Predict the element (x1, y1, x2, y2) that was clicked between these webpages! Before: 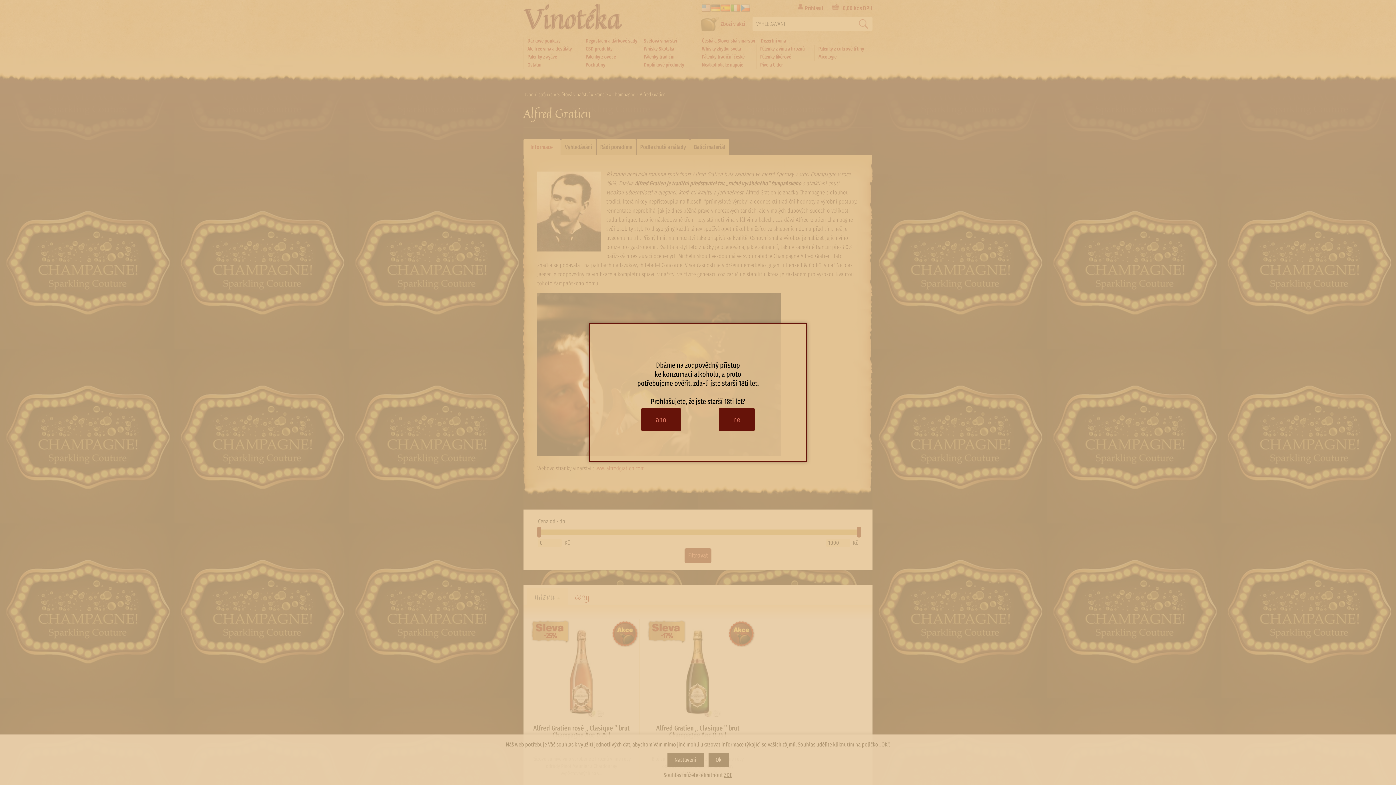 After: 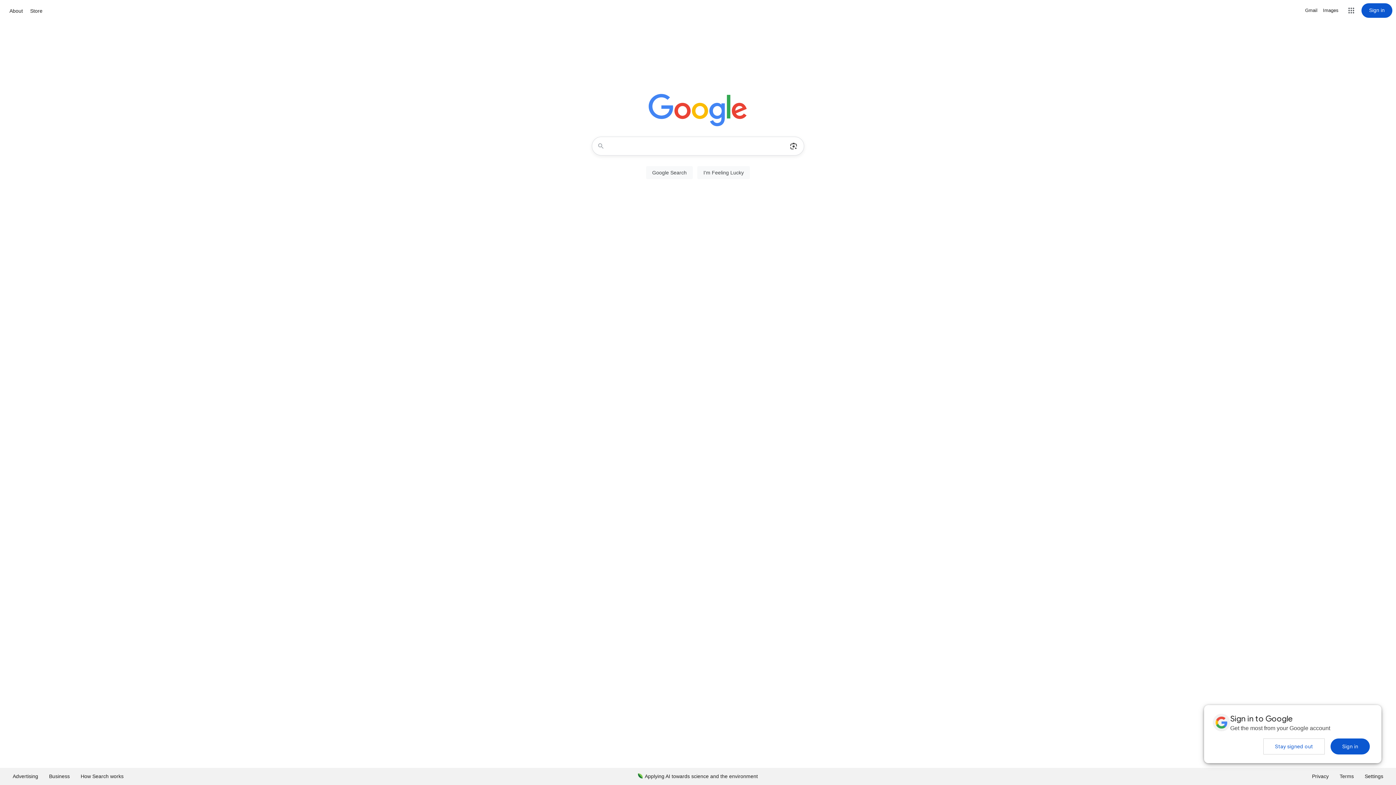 Action: bbox: (718, 408, 754, 431) label: ne